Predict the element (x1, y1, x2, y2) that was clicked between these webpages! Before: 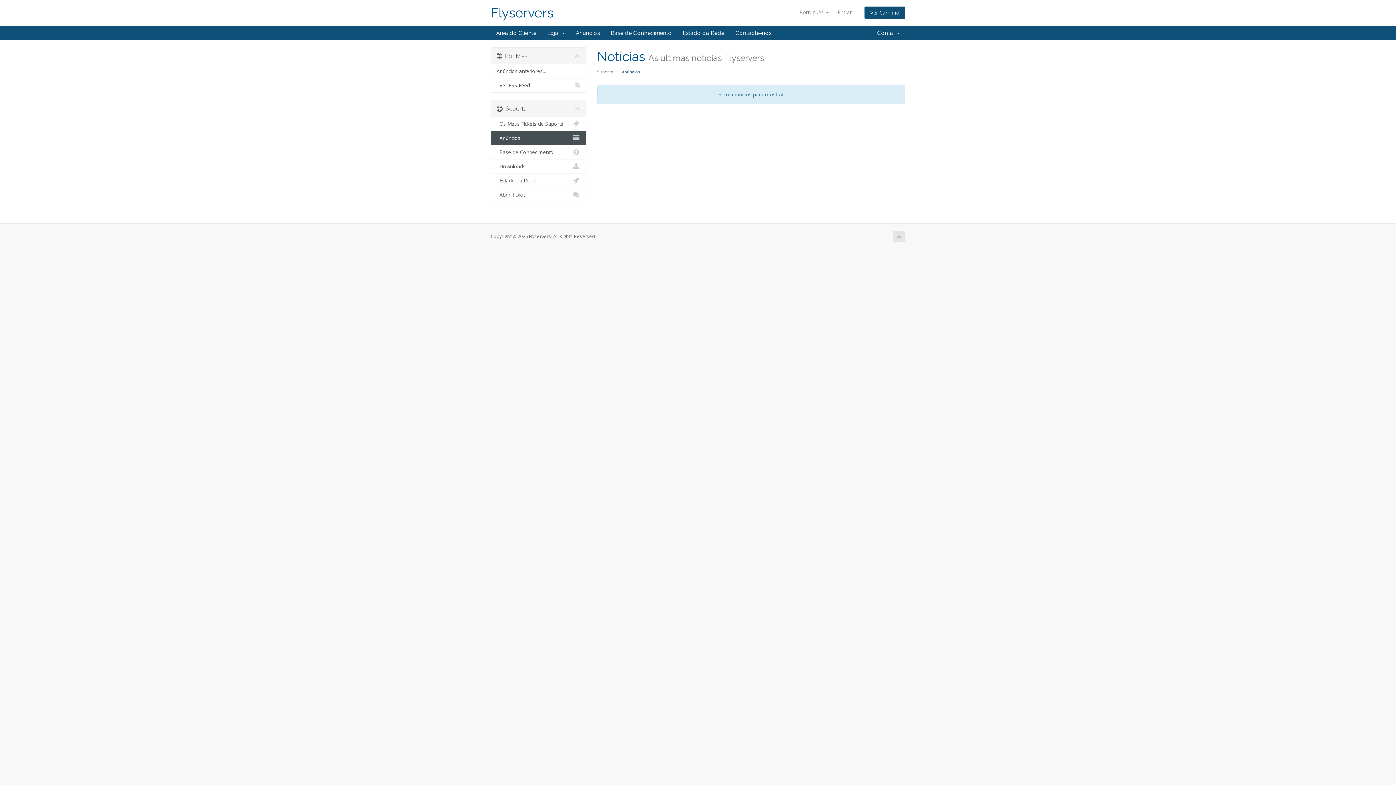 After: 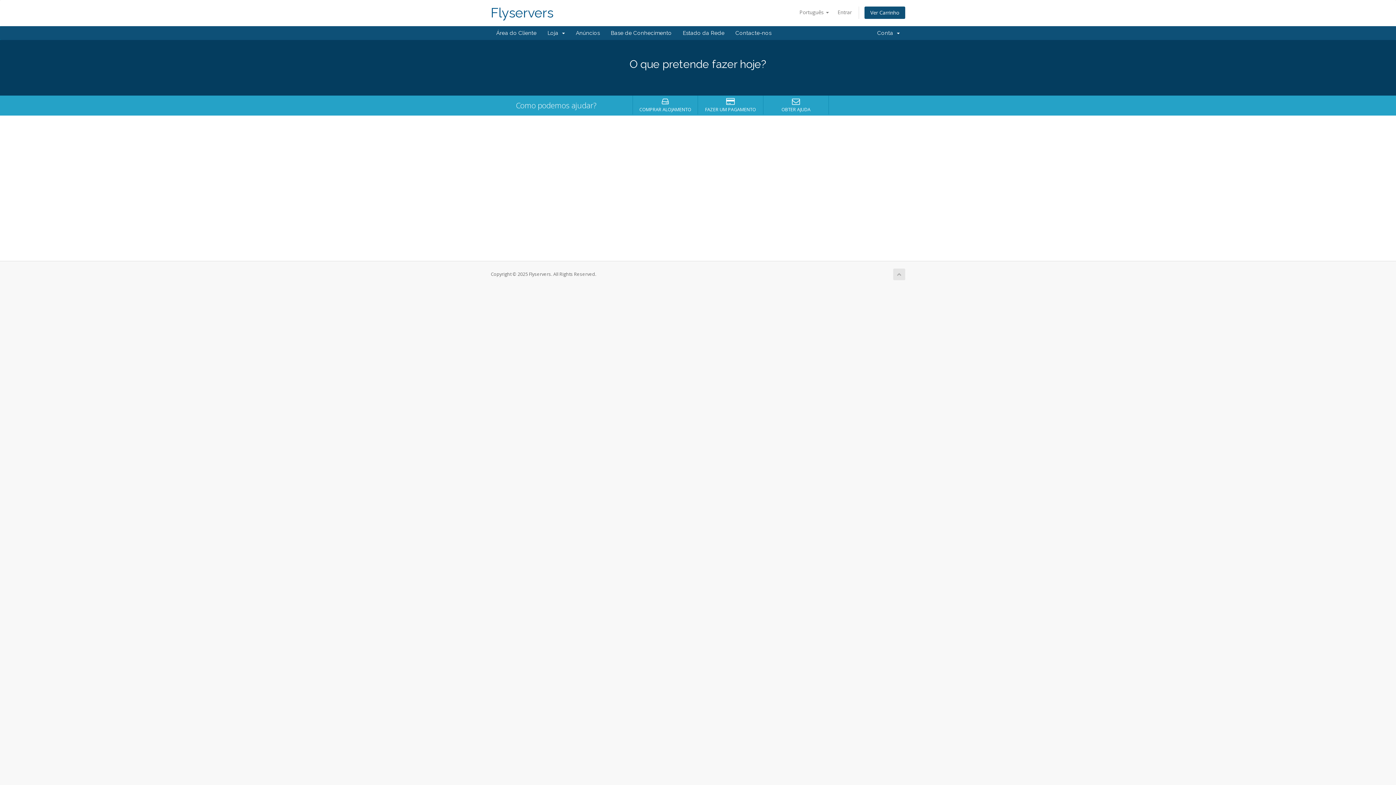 Action: bbox: (490, 26, 542, 40) label: Área do Cliente